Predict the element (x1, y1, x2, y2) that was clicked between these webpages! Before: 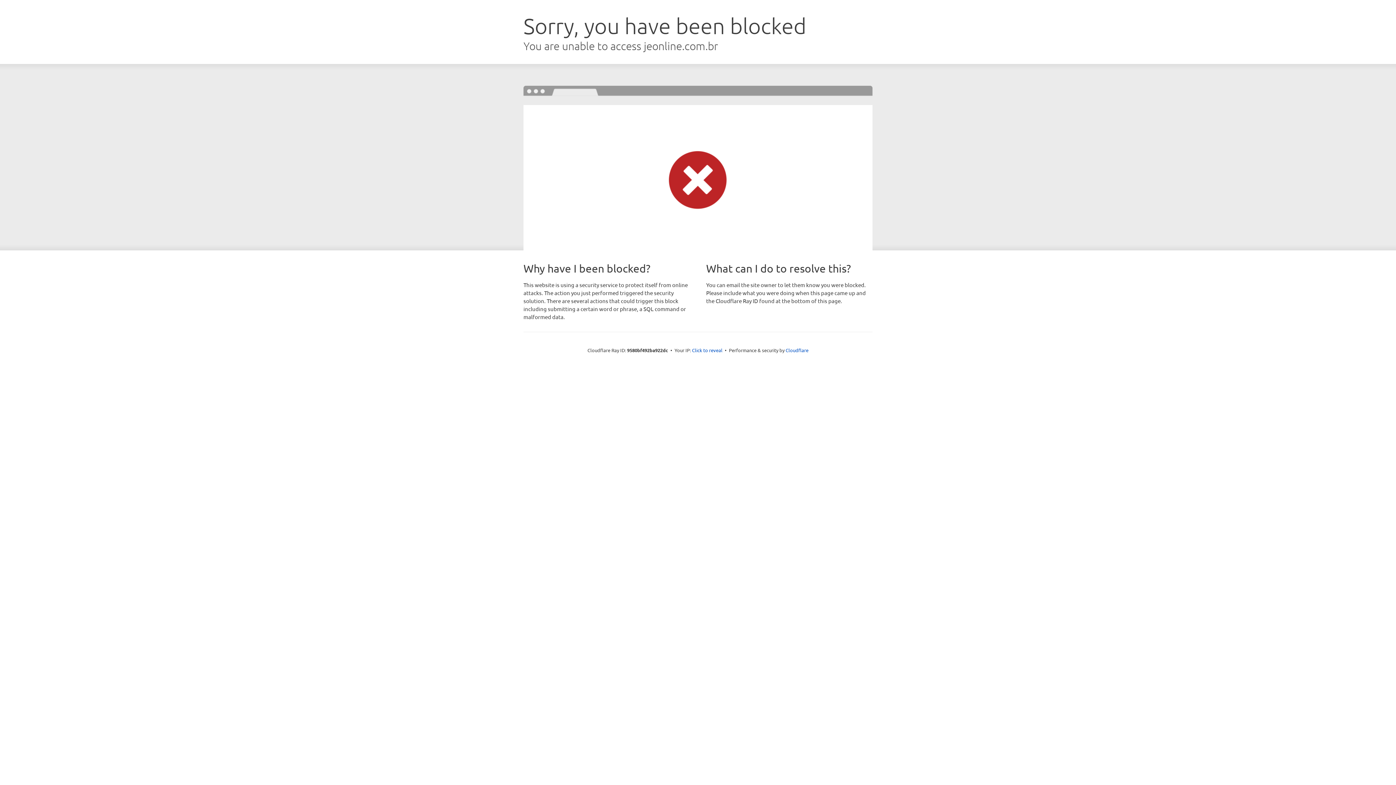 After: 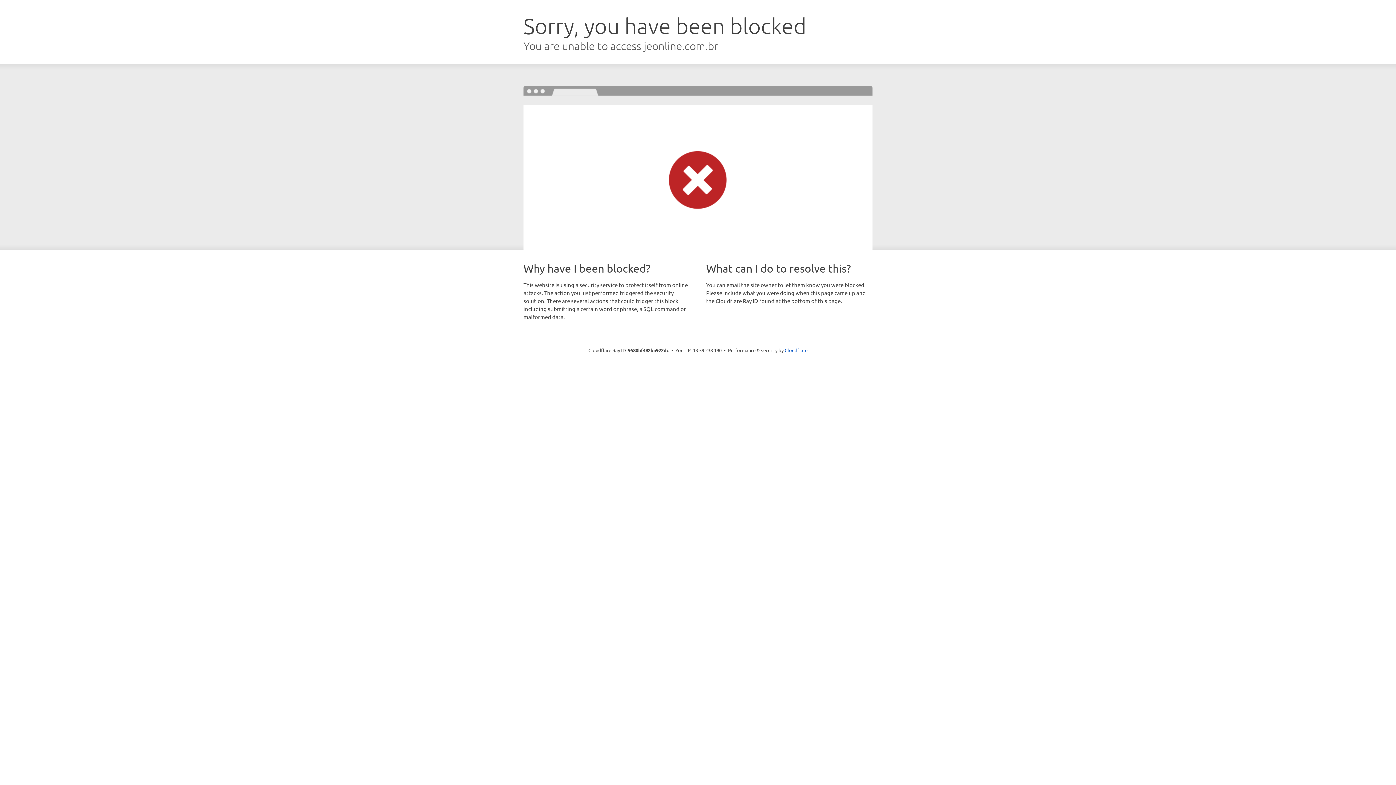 Action: bbox: (692, 346, 722, 353) label: Click to reveal